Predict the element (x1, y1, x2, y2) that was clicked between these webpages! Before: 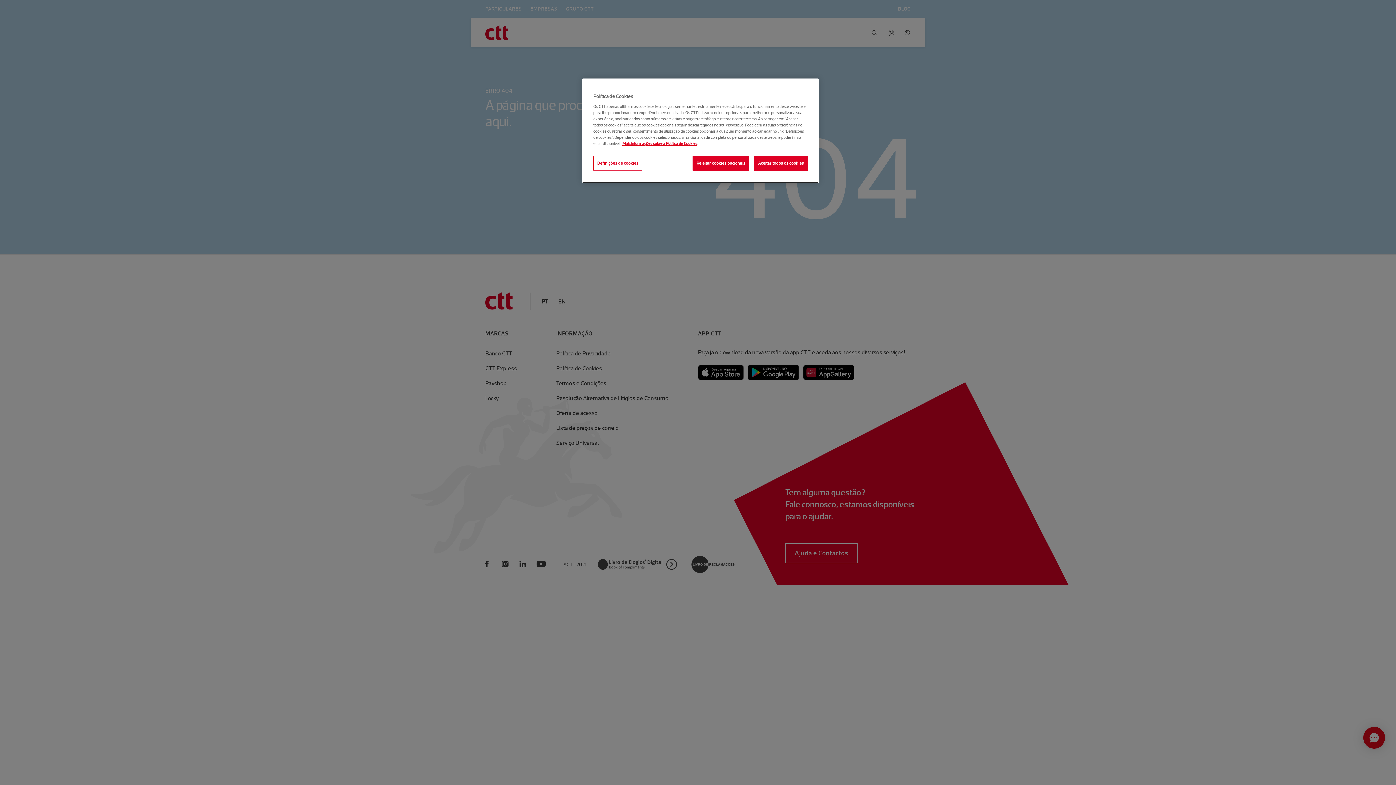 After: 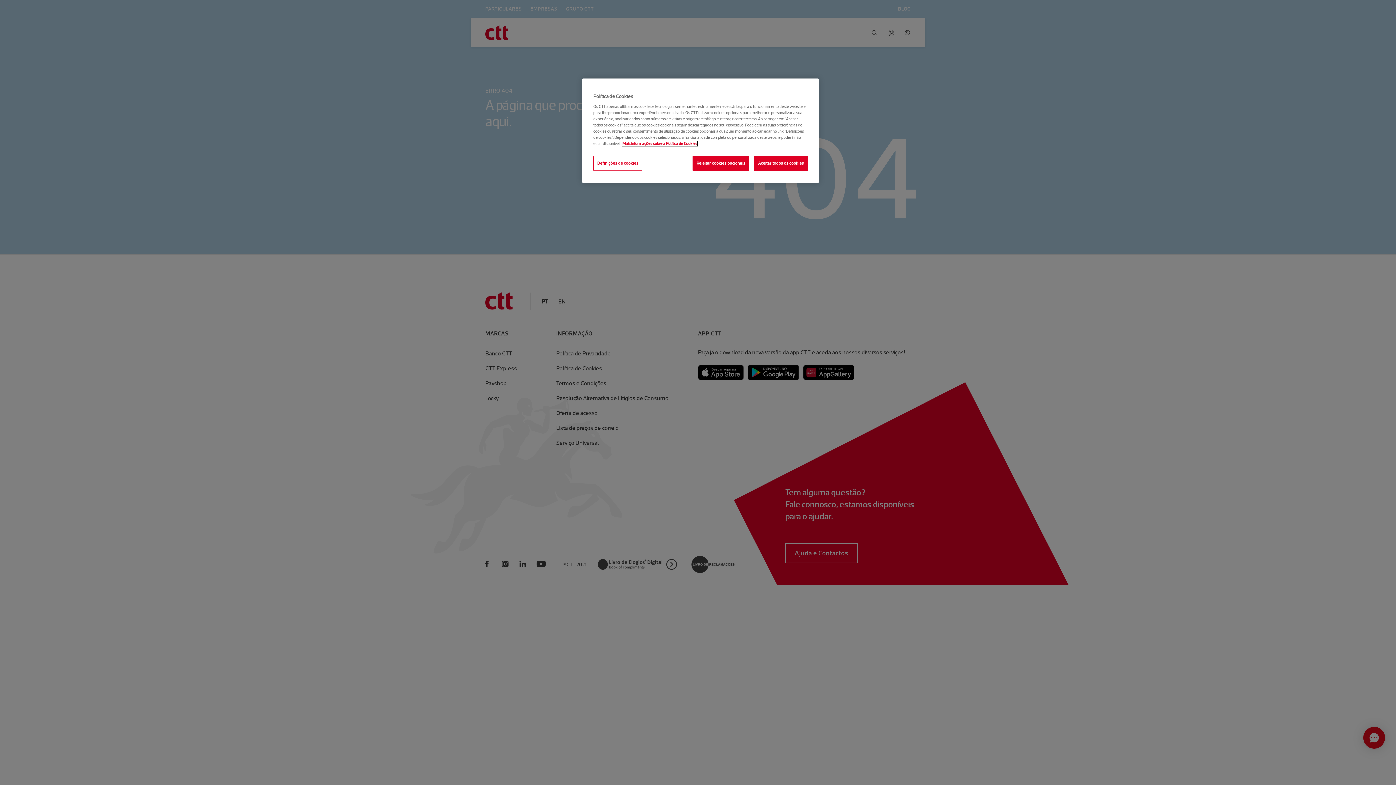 Action: bbox: (622, 141, 697, 146) label: Mais informação sobre a sua privacidade, abre num separador novo